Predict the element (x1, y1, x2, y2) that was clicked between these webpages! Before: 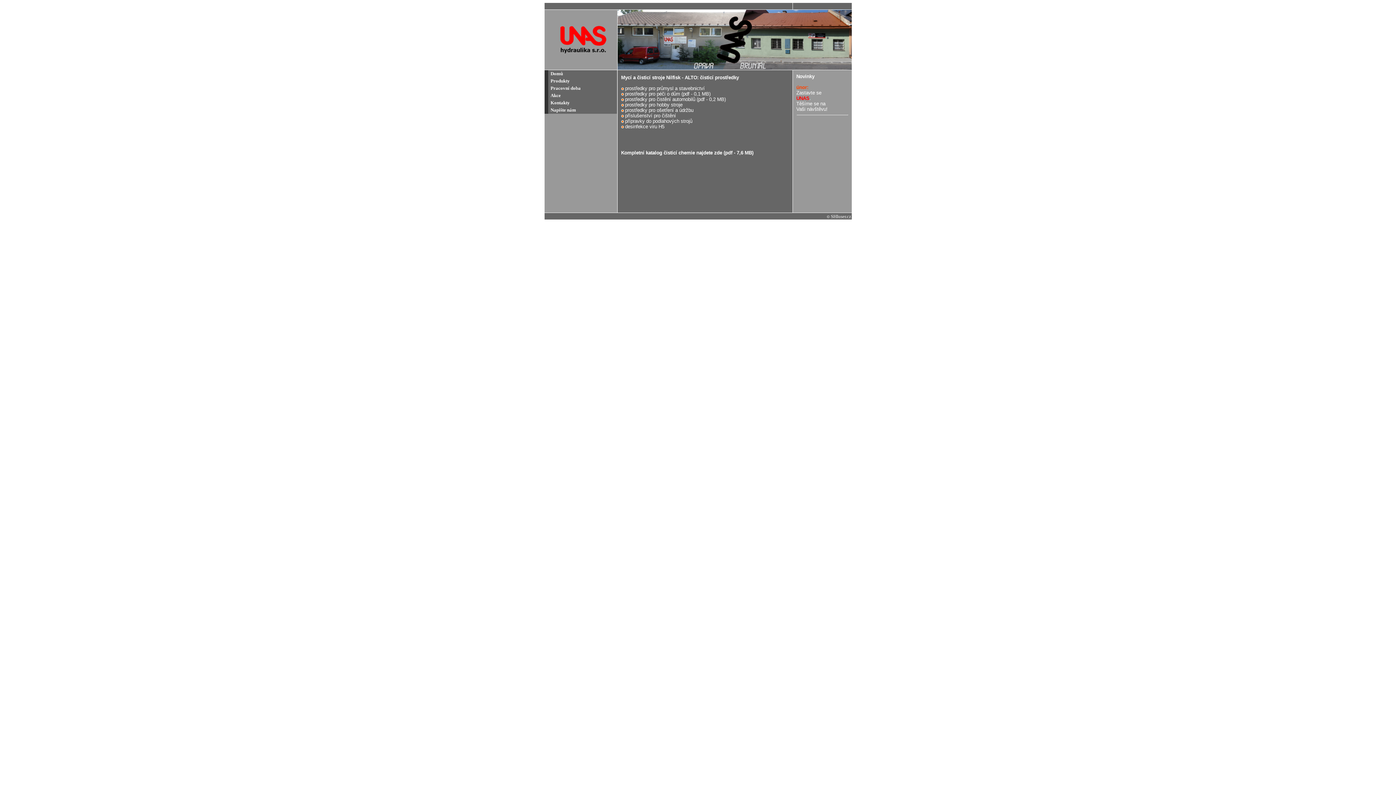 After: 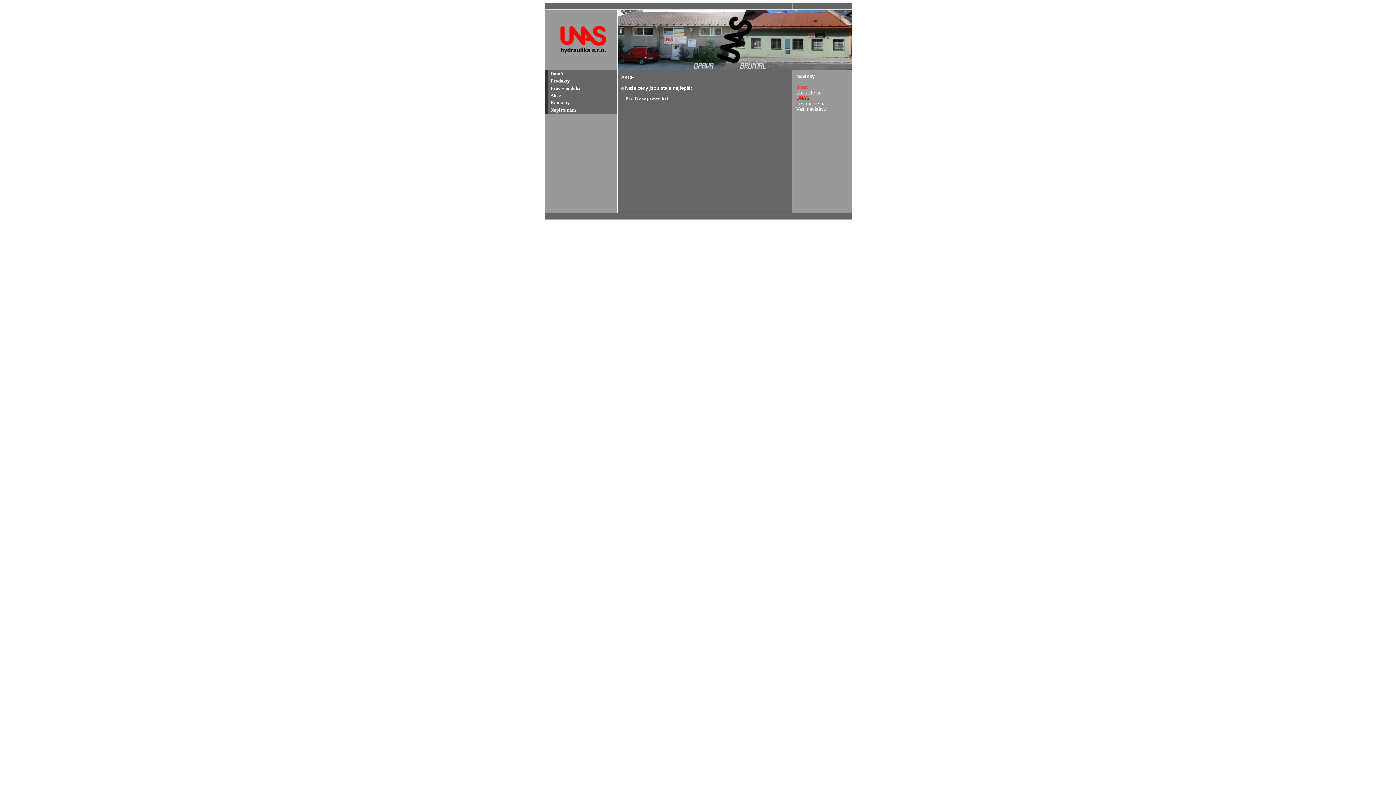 Action: bbox: (544, 92, 616, 99) label: Akce